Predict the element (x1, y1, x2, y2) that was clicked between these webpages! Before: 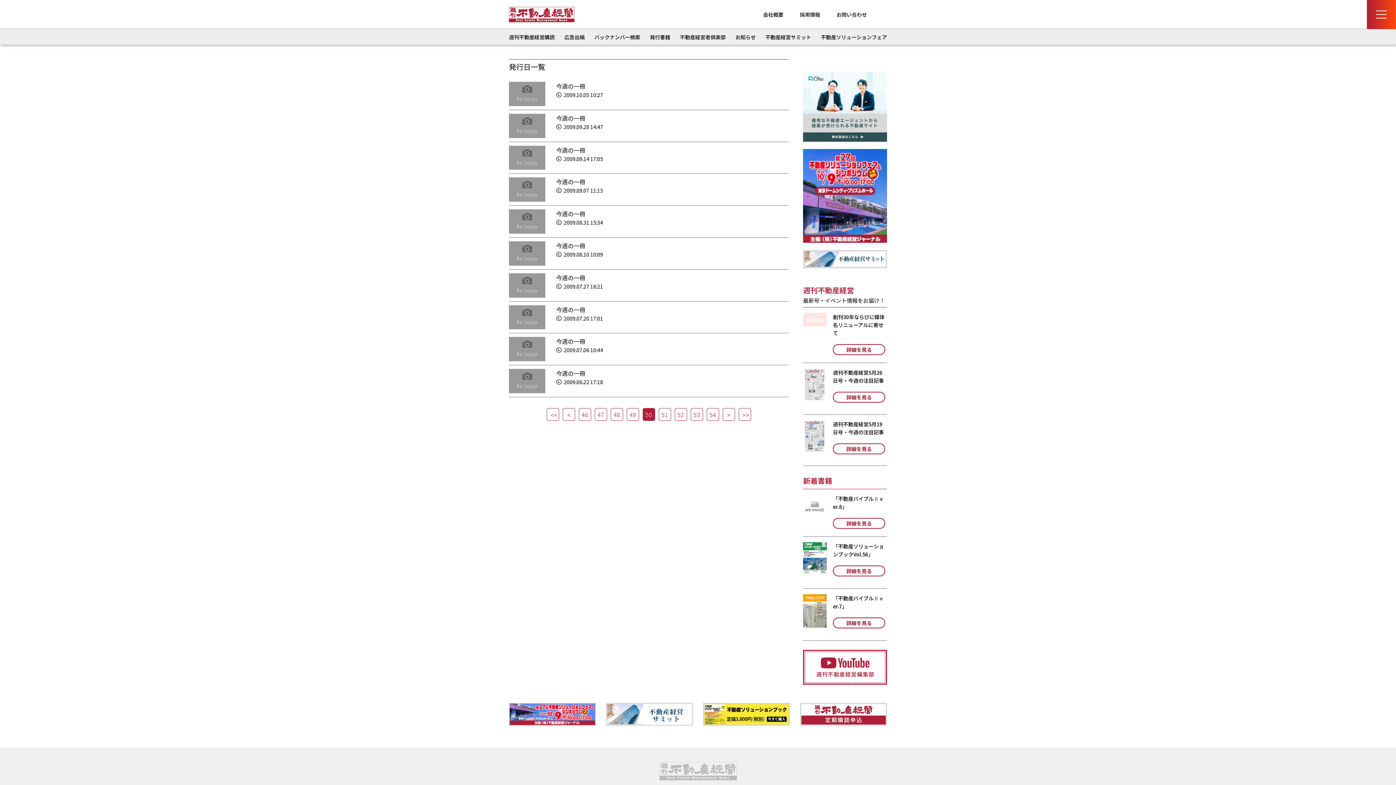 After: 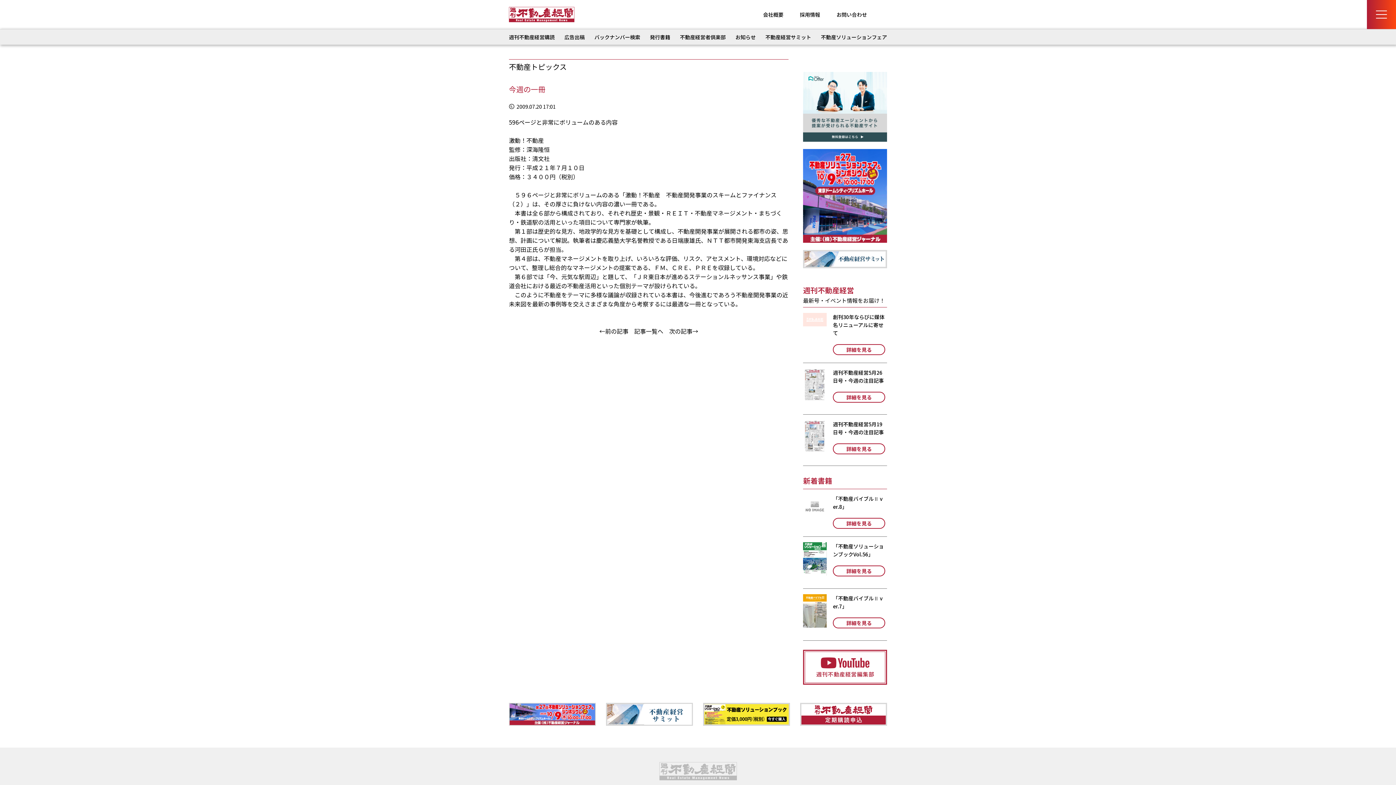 Action: label: 今週の一冊 bbox: (556, 305, 585, 314)